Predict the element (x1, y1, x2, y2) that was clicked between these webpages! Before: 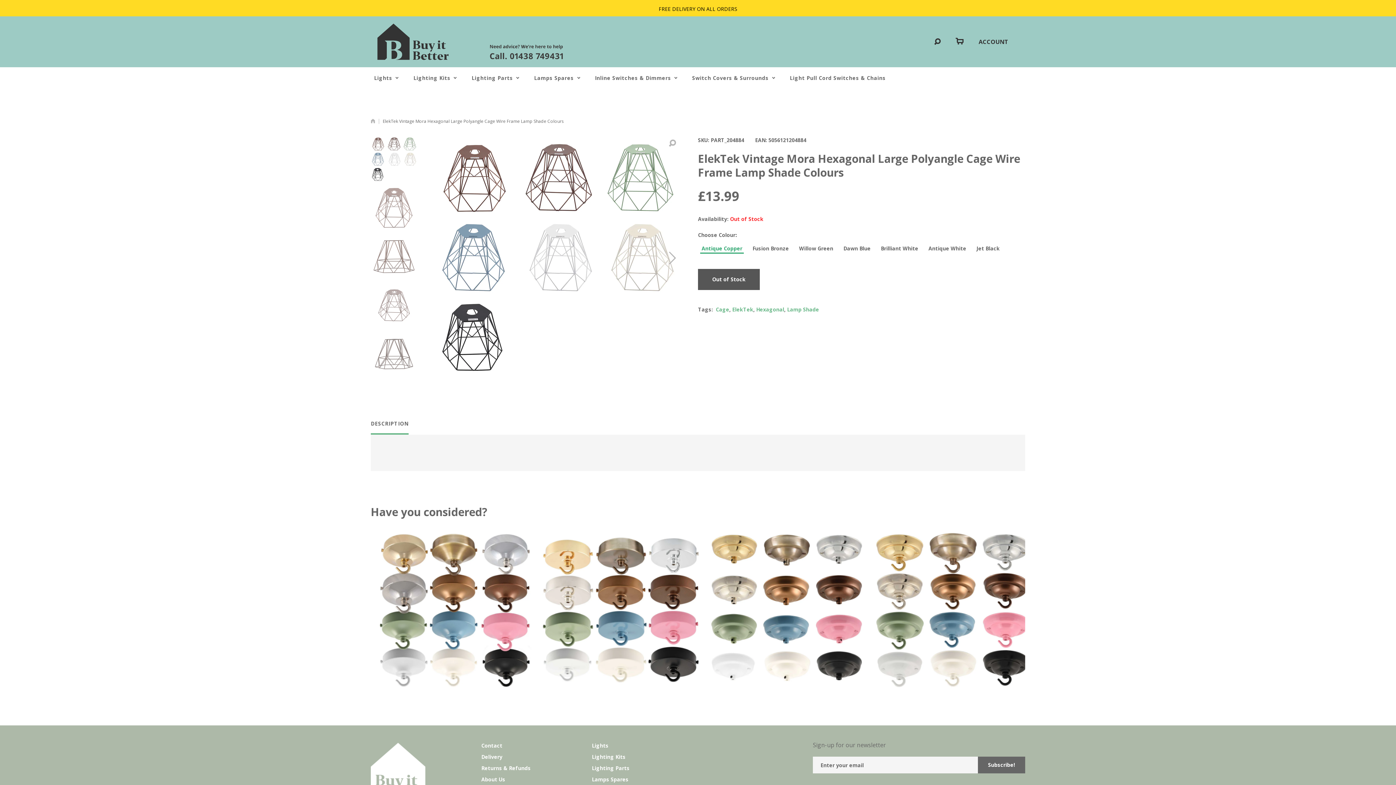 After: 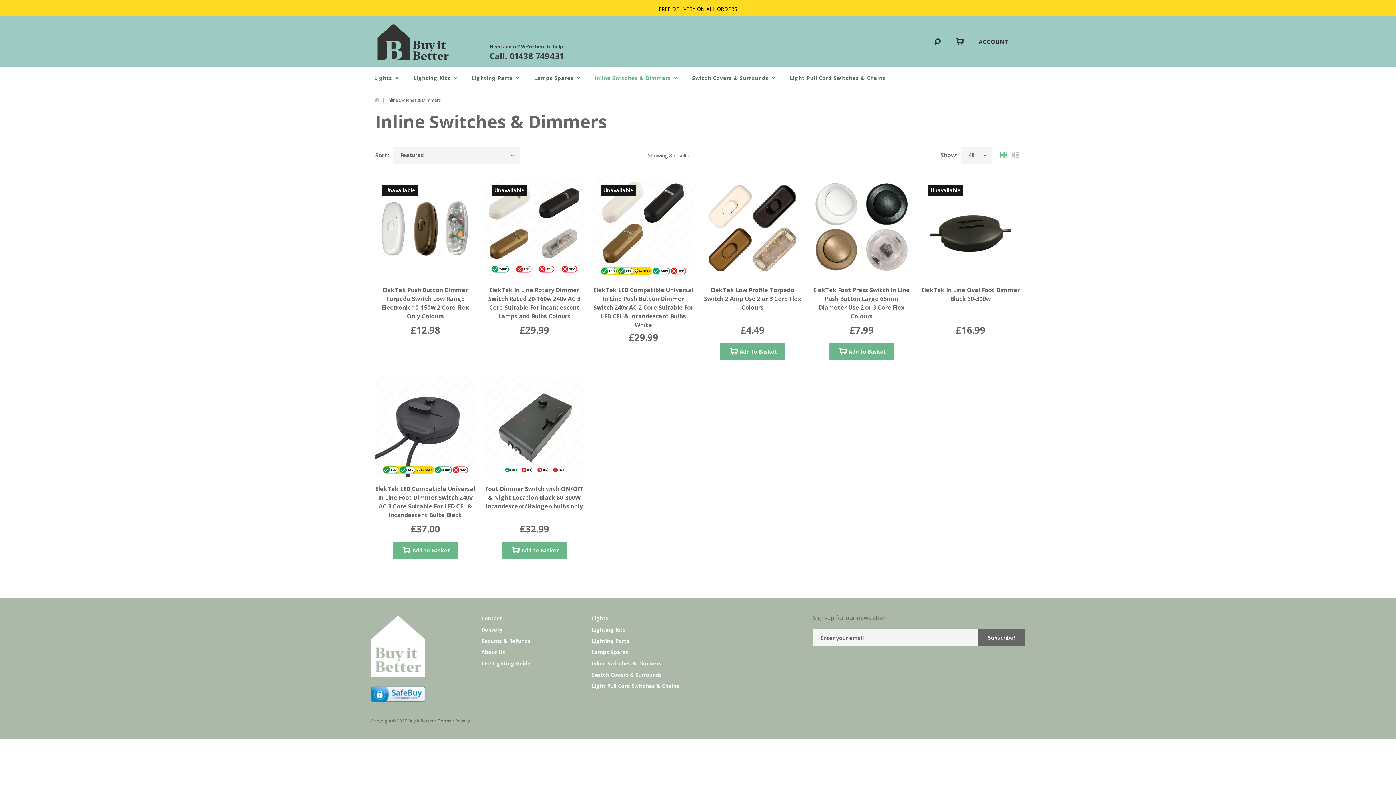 Action: label: Inline Switches & Dimmers bbox: (587, 73, 684, 82)